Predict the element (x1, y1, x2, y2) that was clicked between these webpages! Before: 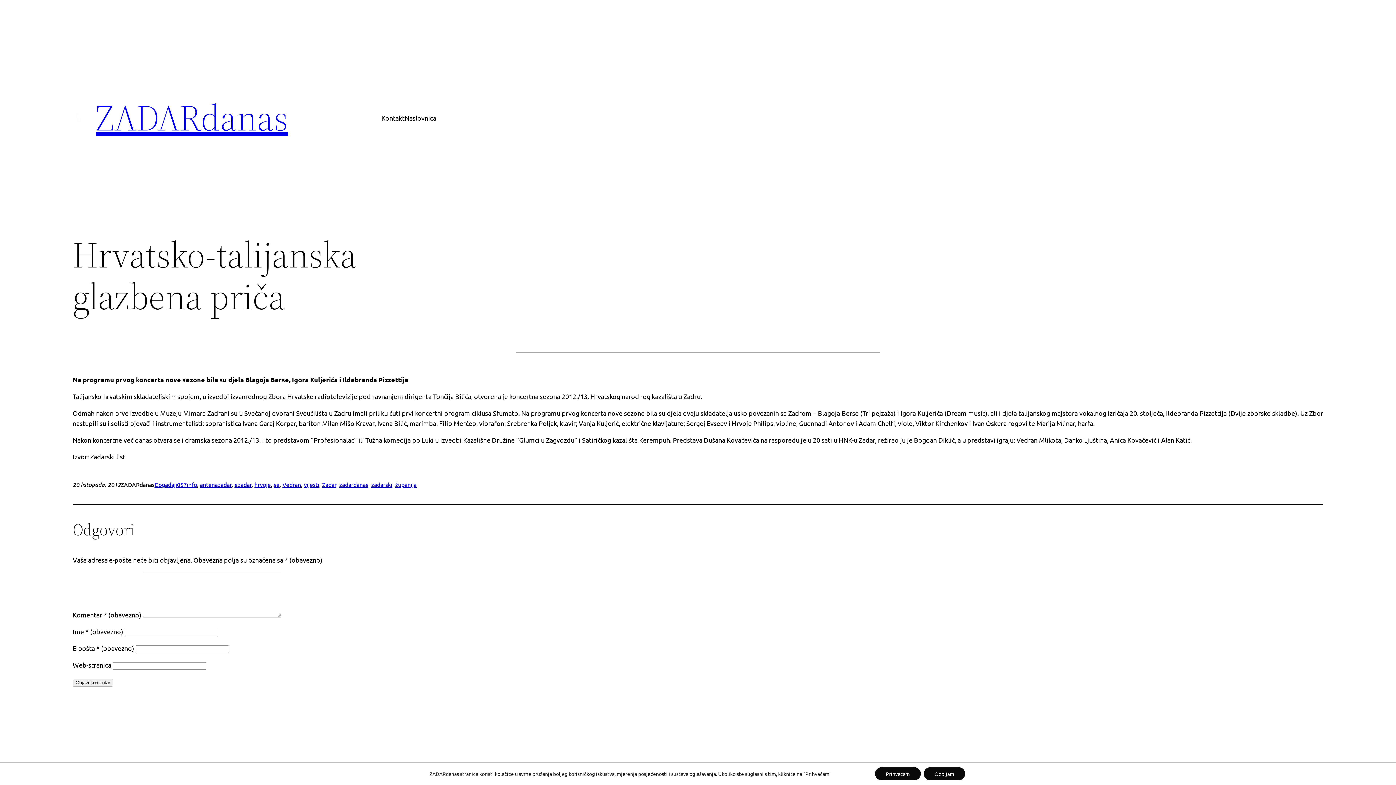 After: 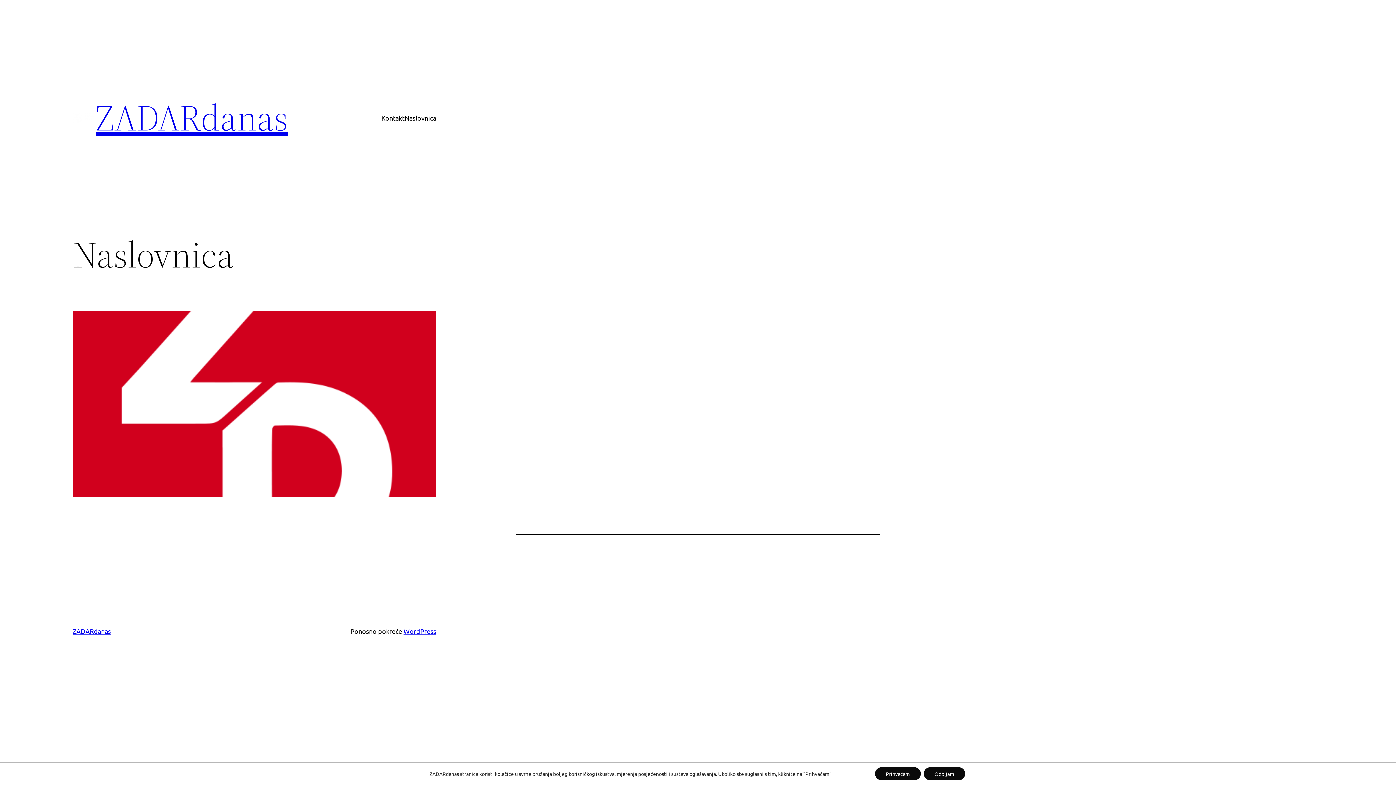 Action: label: ZADARdanas bbox: (96, 92, 288, 142)